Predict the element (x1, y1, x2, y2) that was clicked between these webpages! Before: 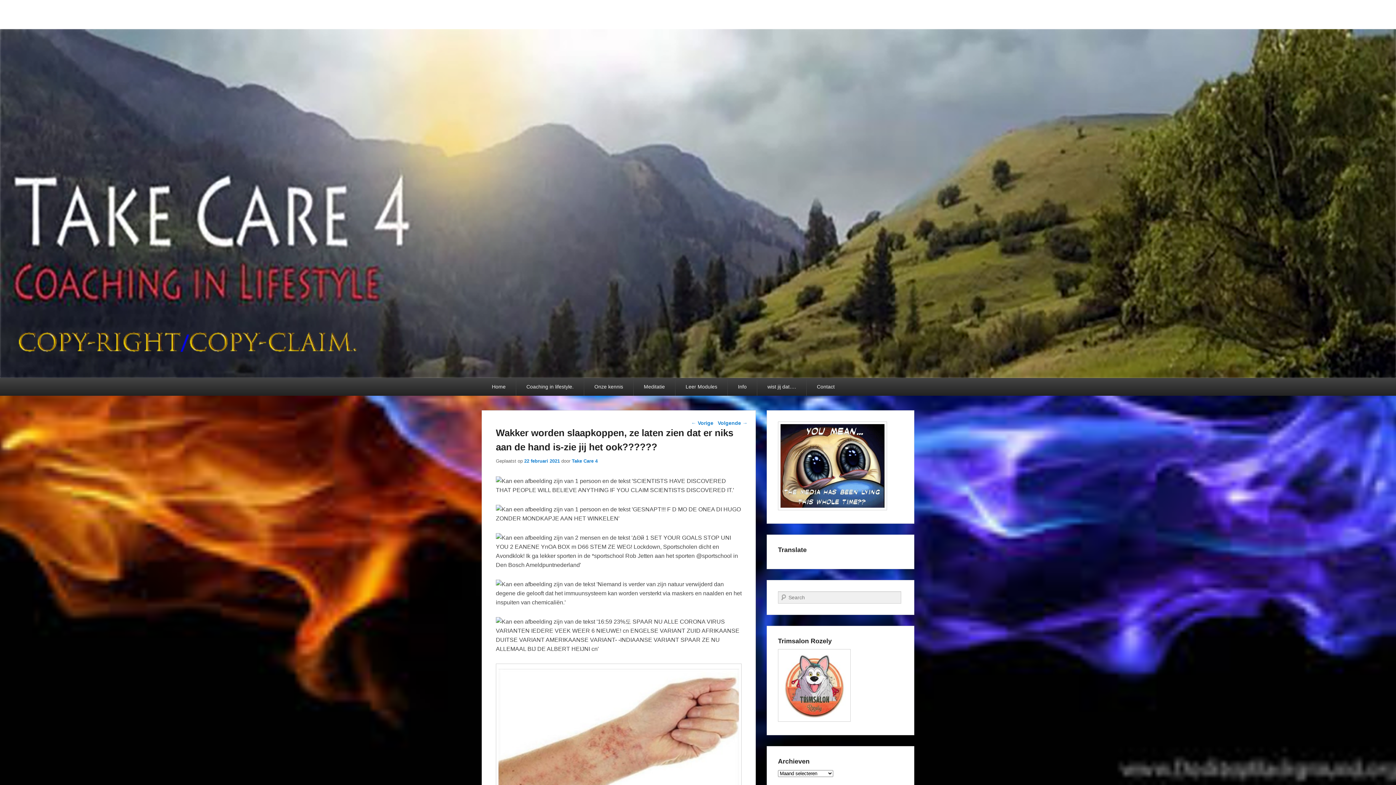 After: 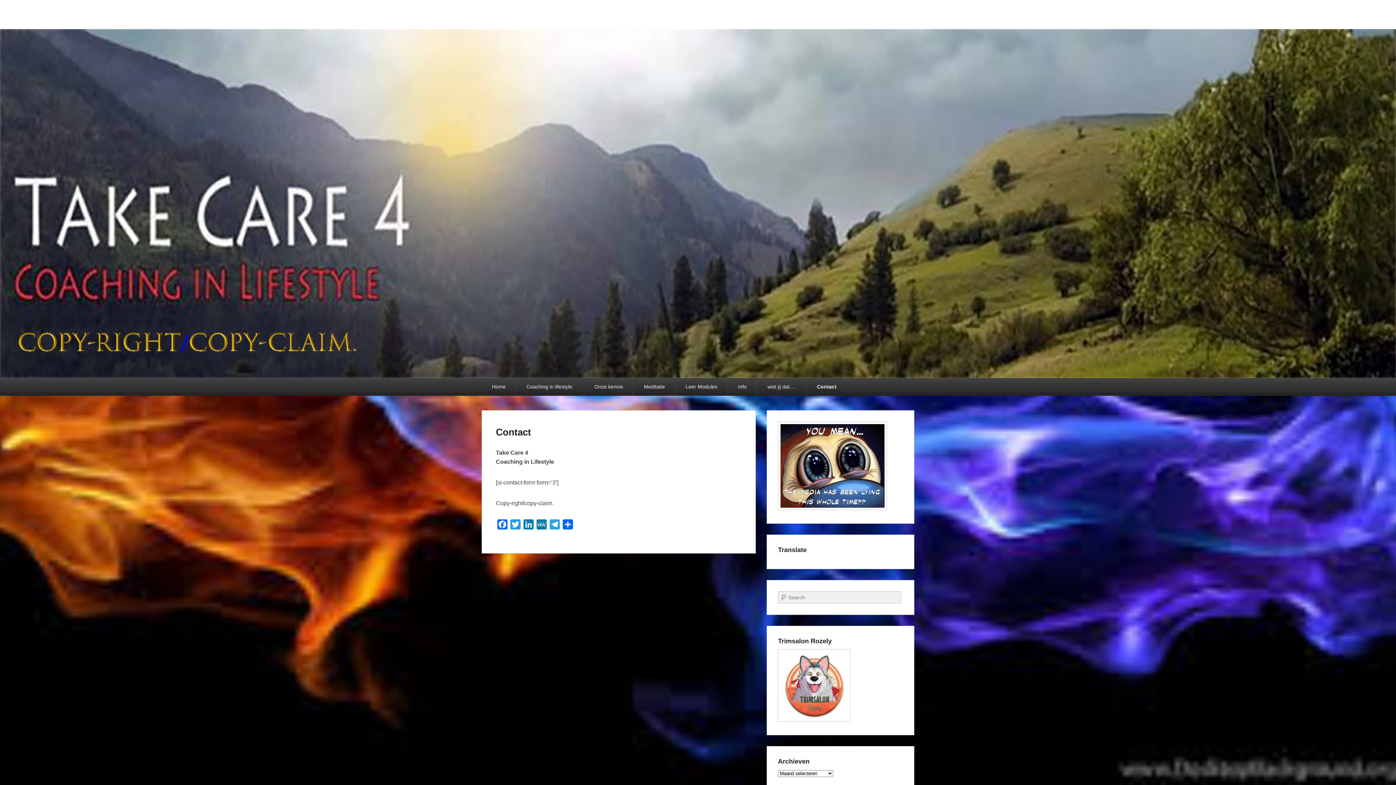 Action: label: Contact bbox: (806, 378, 845, 396)